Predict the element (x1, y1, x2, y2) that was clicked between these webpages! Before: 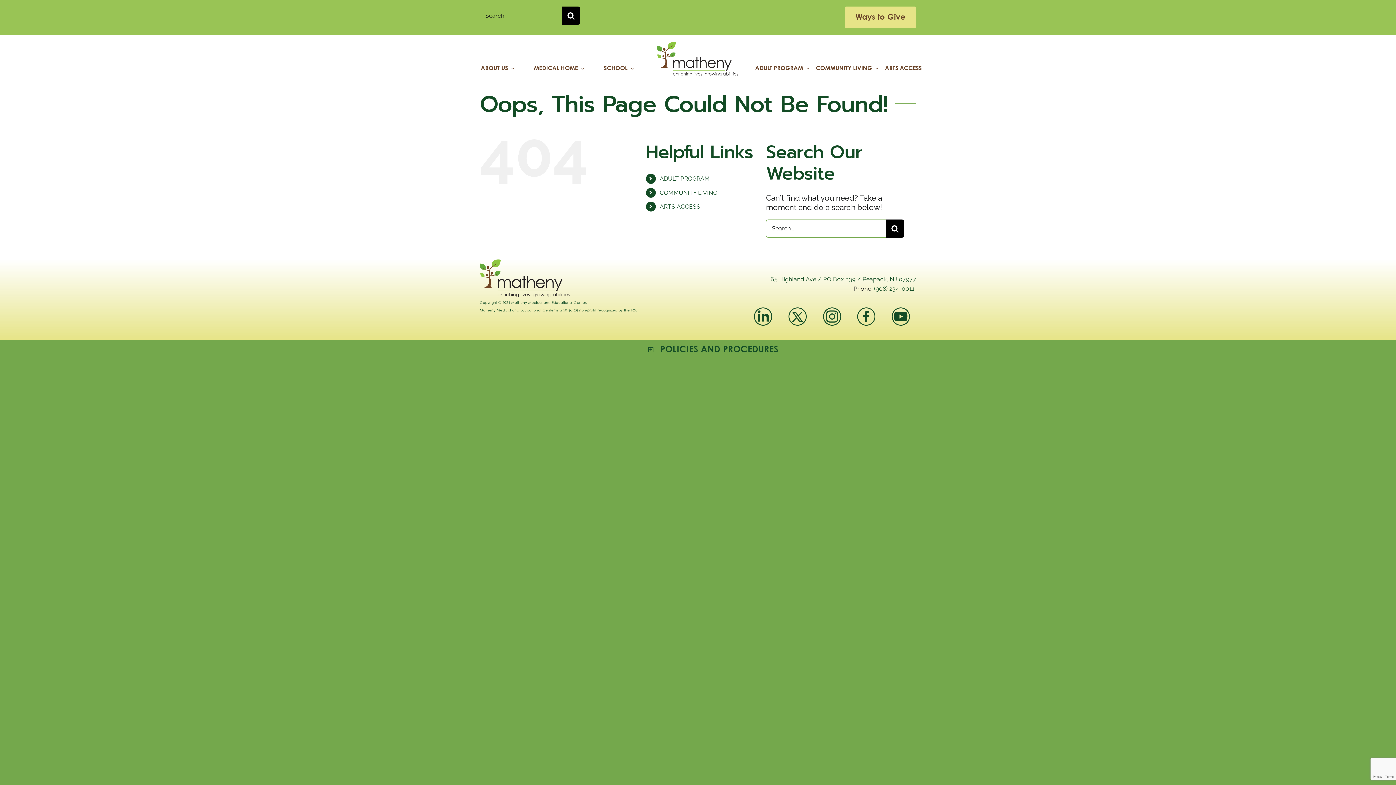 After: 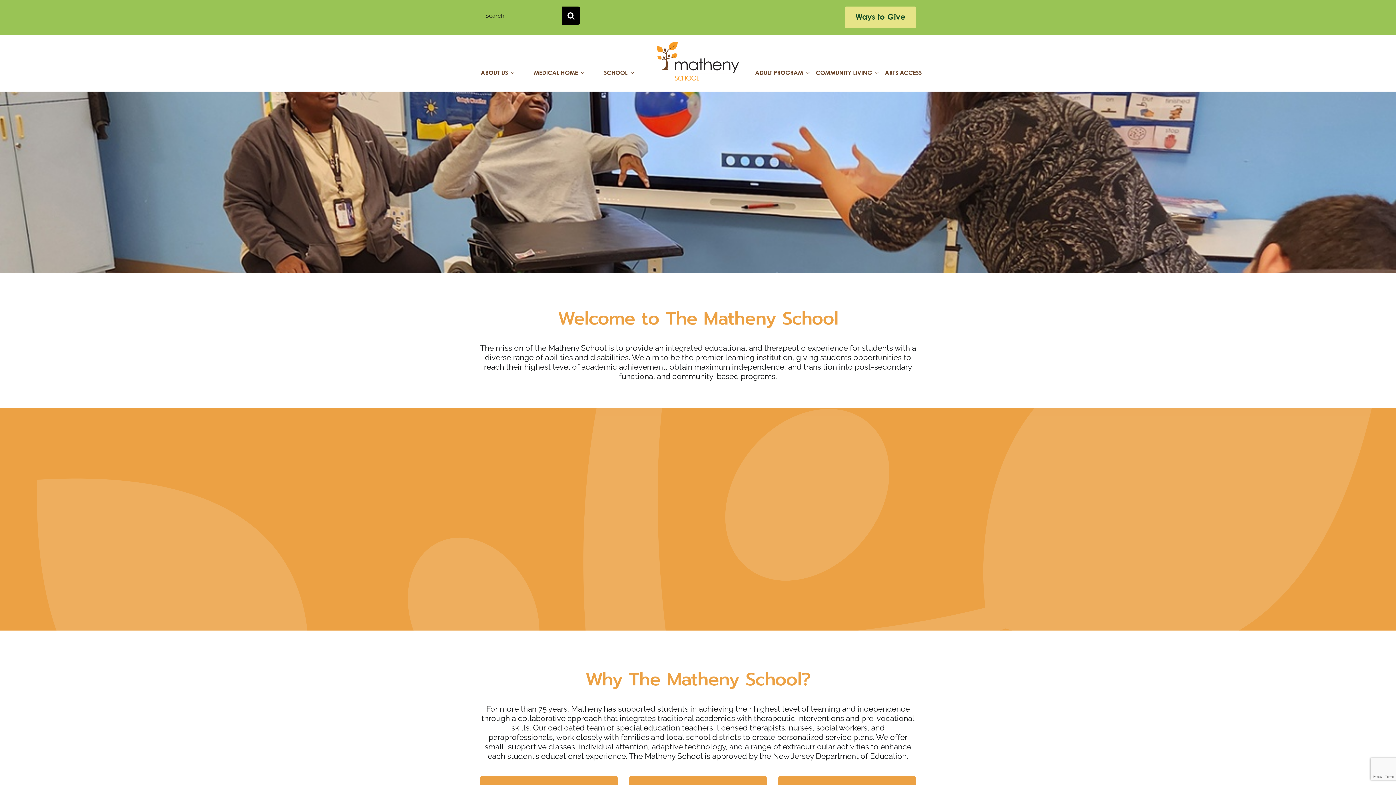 Action: label: SCHOOL bbox: (603, 56, 634, 79)